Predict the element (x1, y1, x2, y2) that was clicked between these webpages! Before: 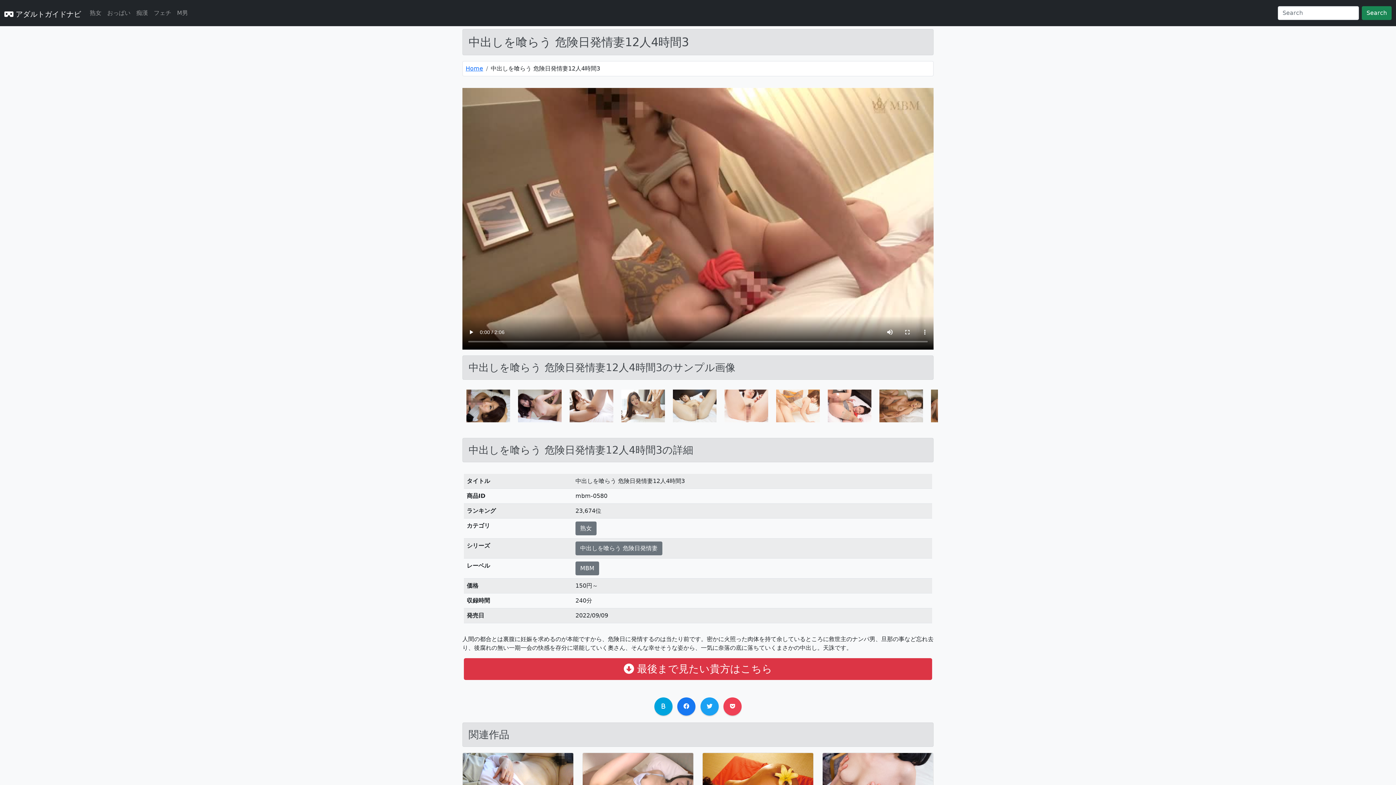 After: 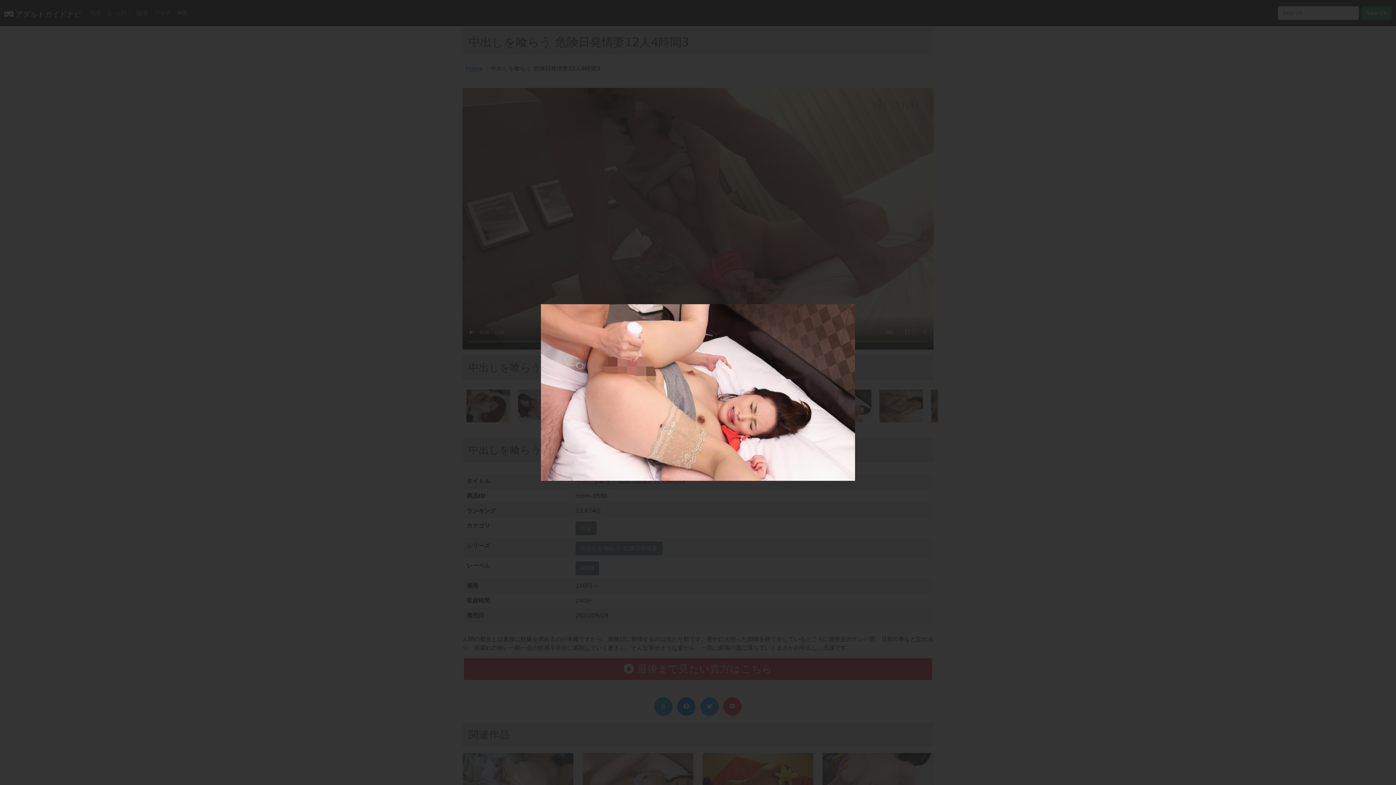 Action: bbox: (828, 402, 871, 409)